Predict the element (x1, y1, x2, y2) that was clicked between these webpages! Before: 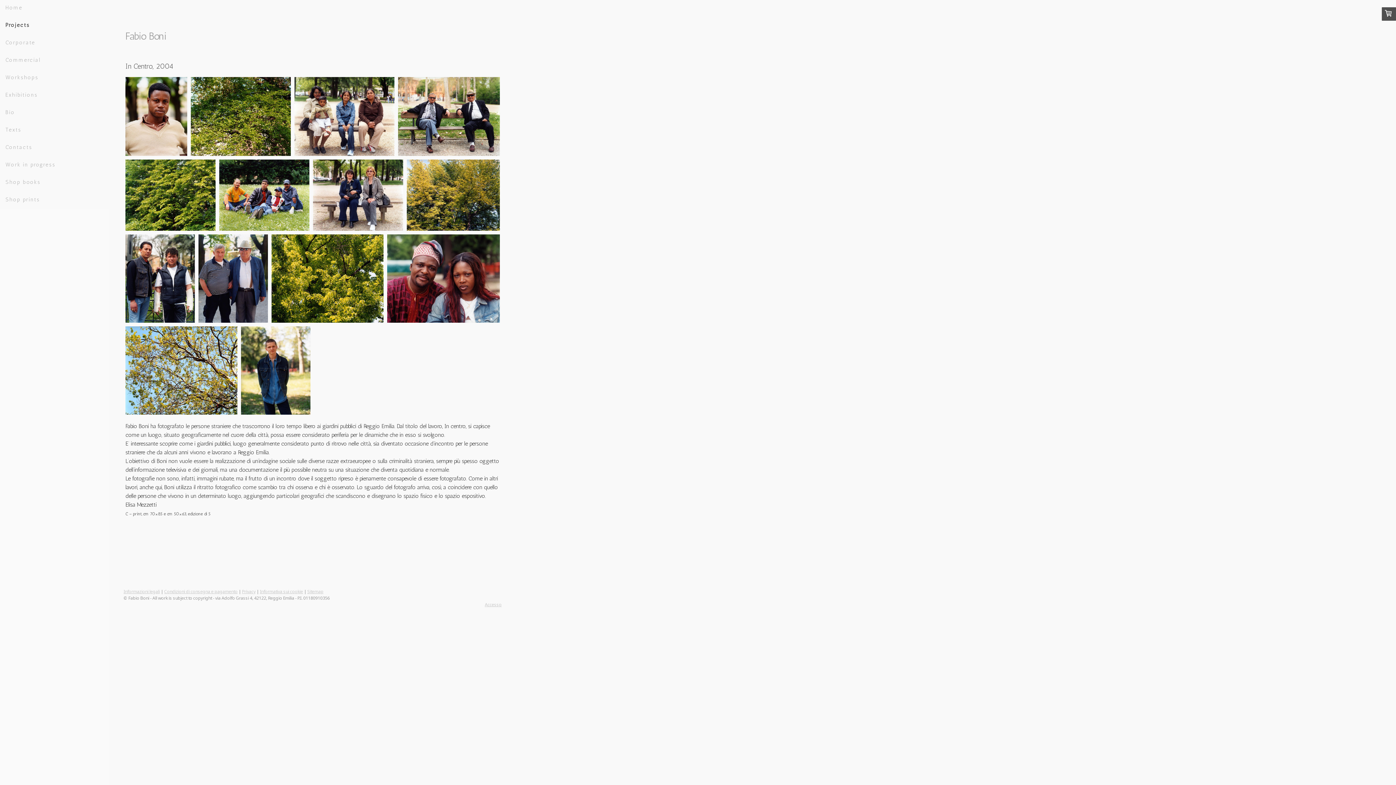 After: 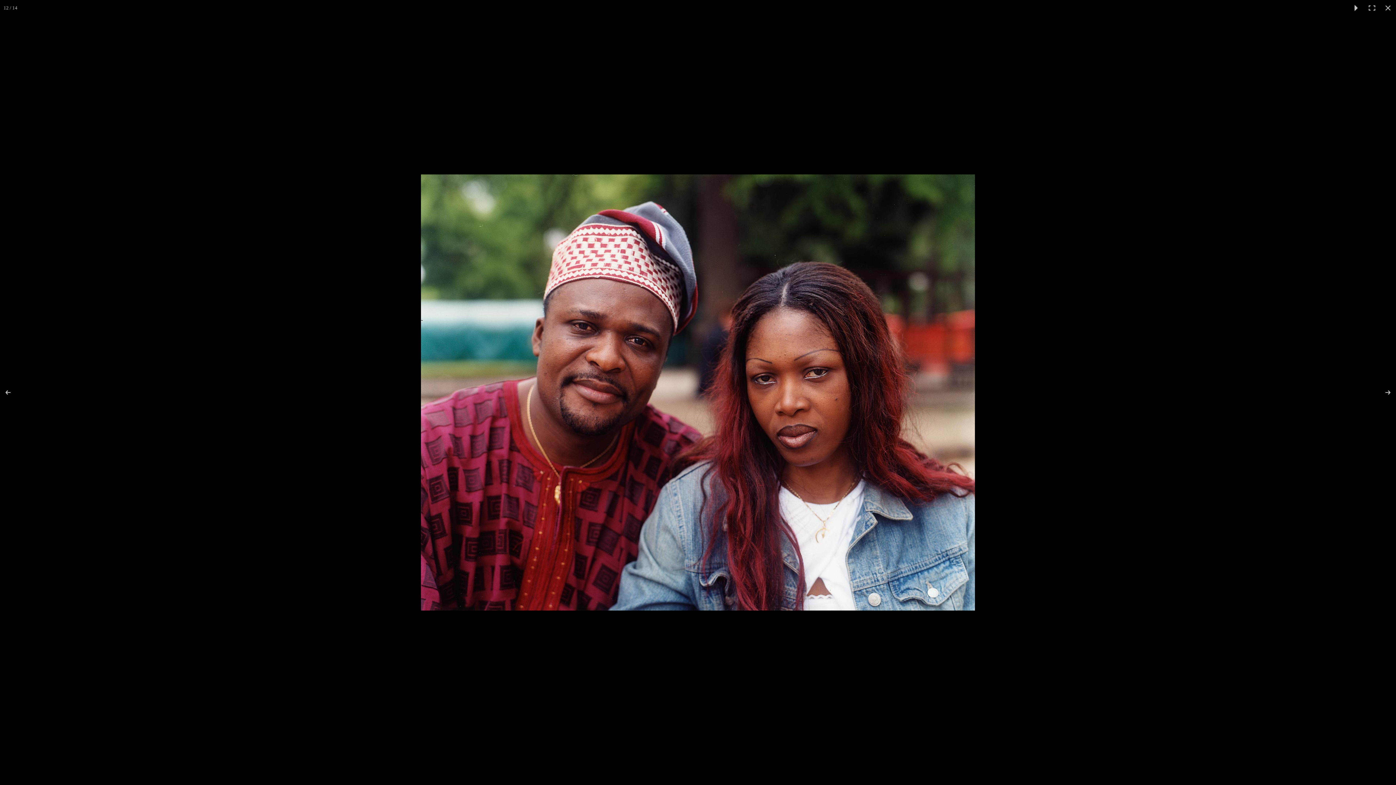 Action: bbox: (387, 234, 500, 322)